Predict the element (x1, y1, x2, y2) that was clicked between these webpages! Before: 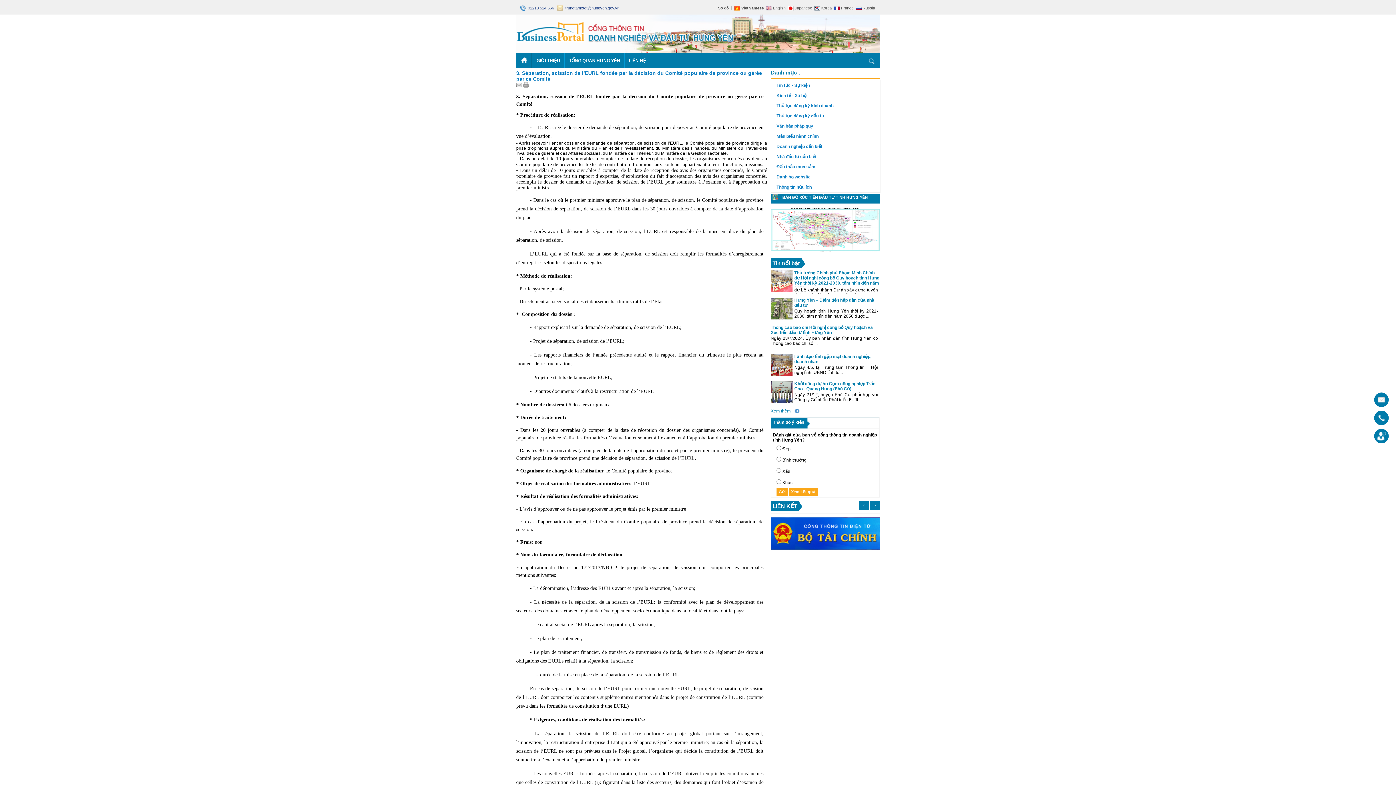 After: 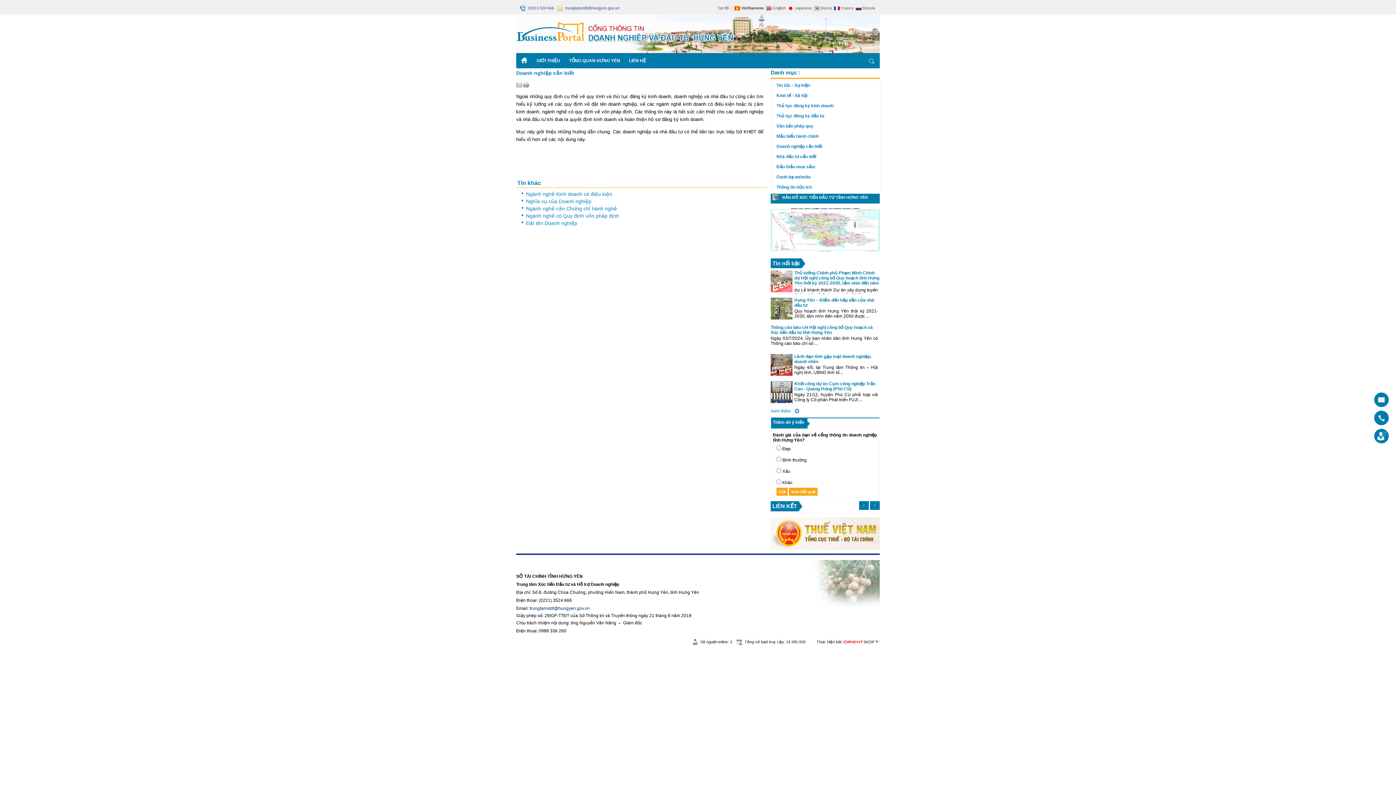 Action: label: Doanh nghiệp cần biết bbox: (771, 141, 880, 151)